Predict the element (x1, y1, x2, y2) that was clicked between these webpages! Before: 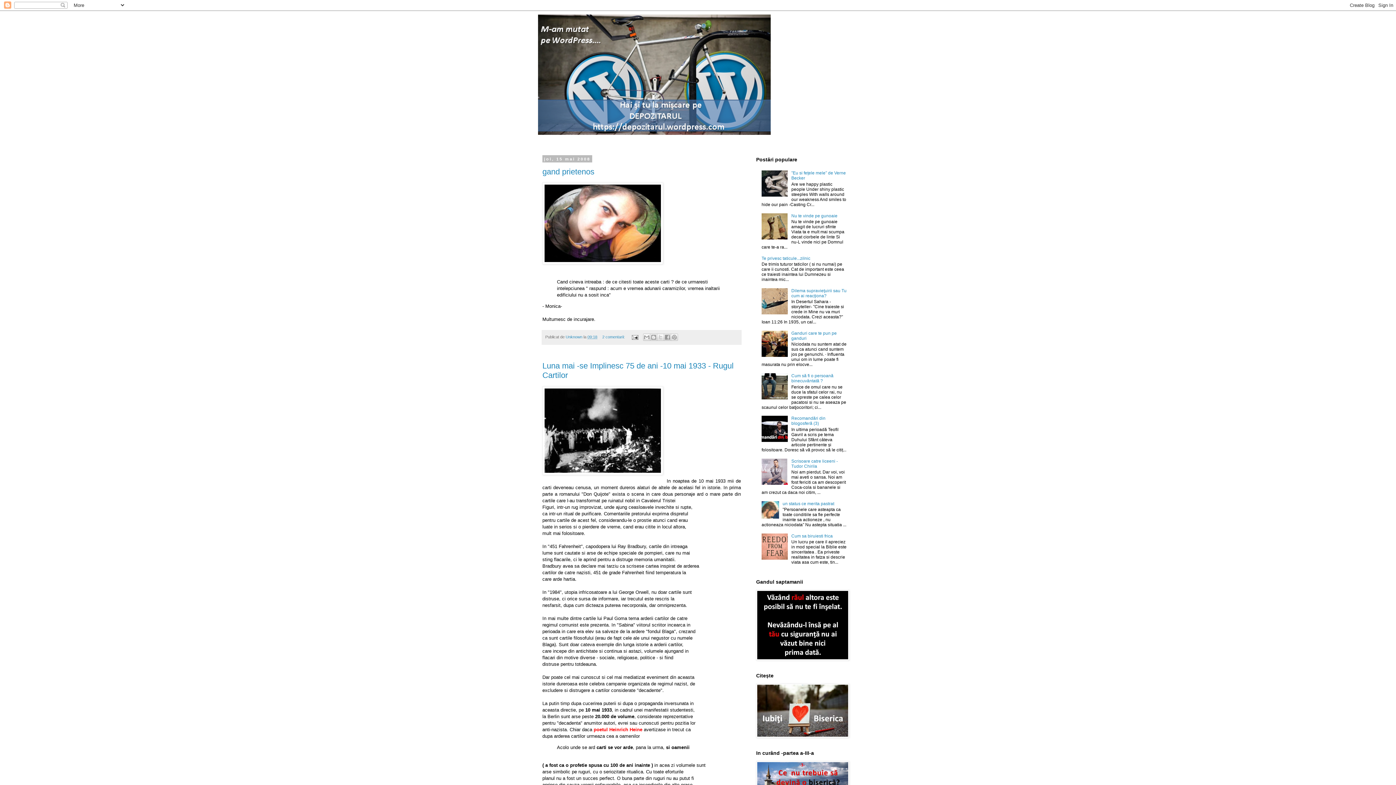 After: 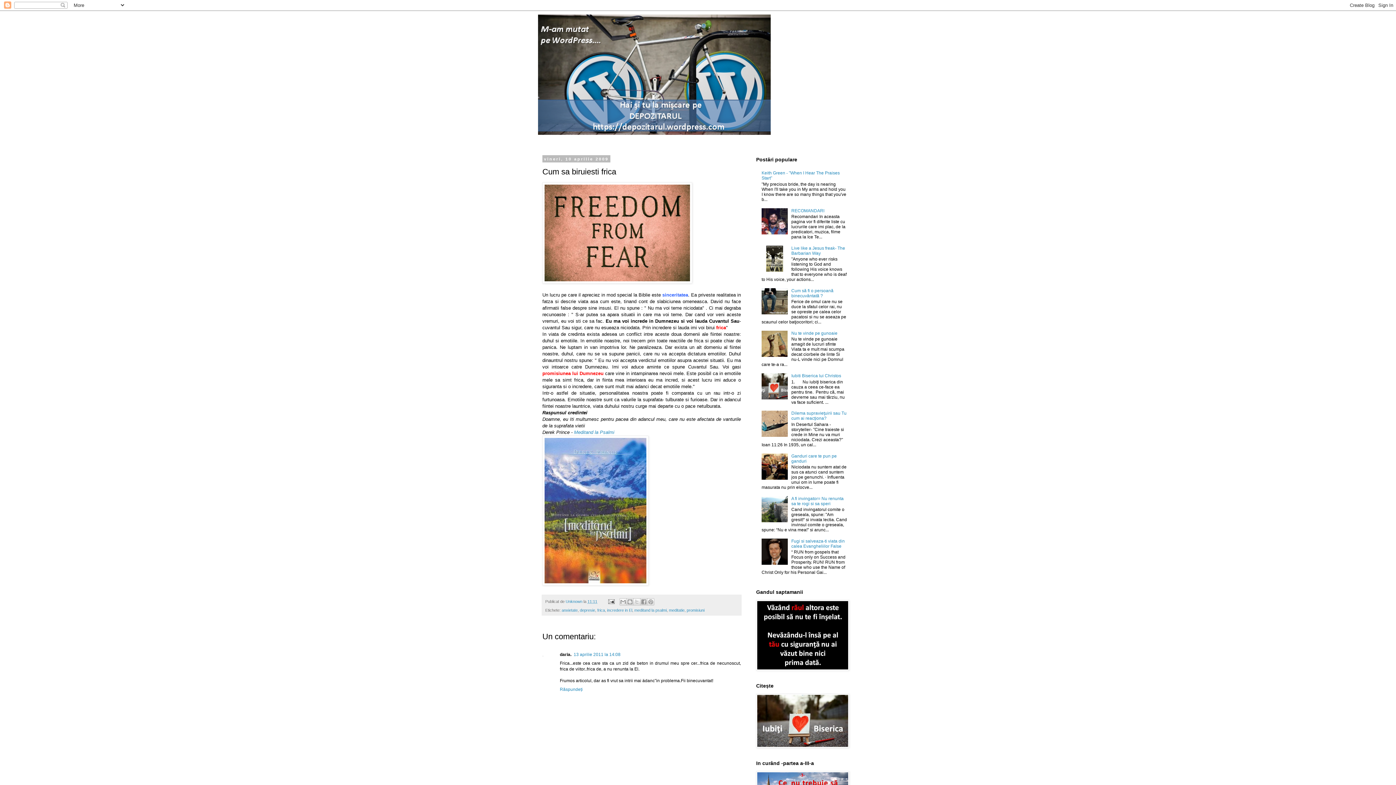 Action: label: Cum sa biruiesti frica bbox: (791, 533, 833, 538)